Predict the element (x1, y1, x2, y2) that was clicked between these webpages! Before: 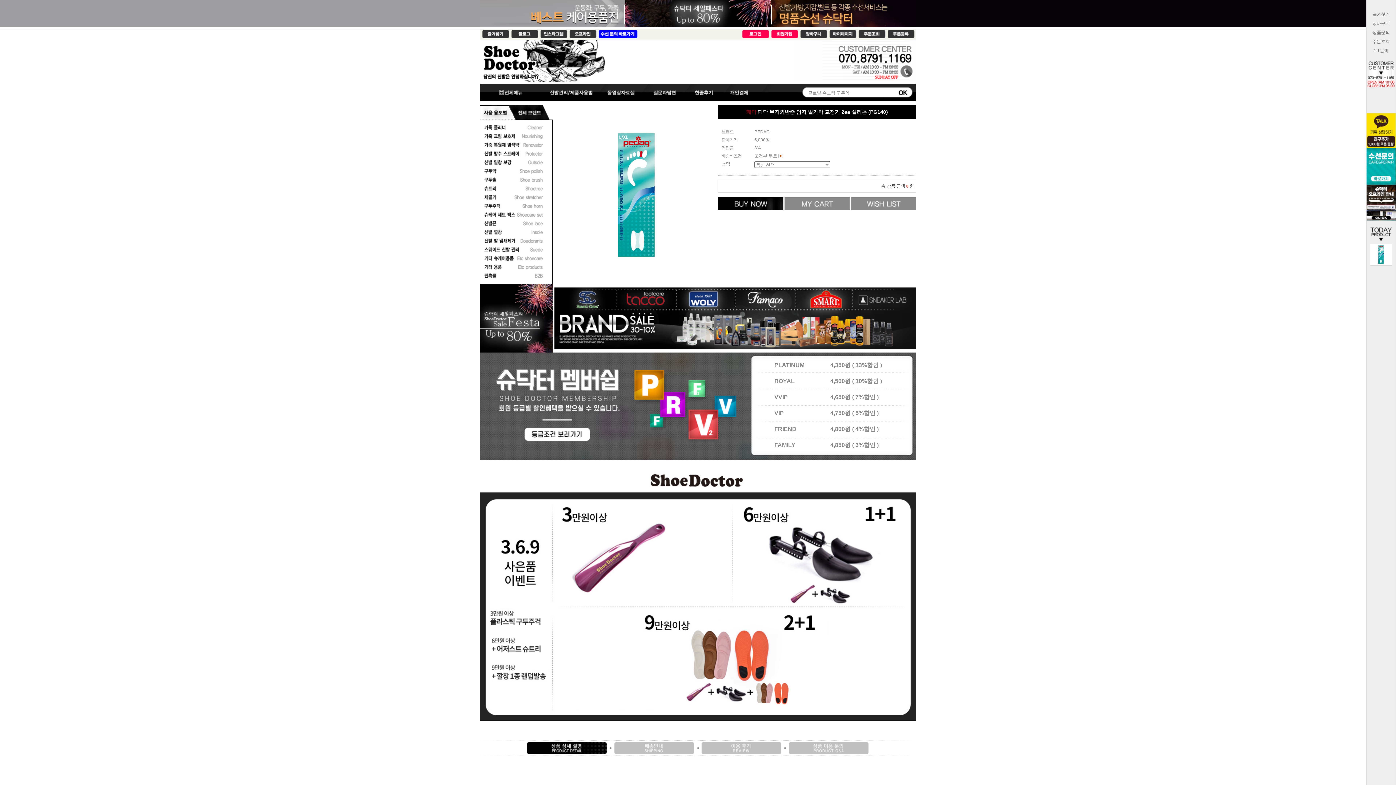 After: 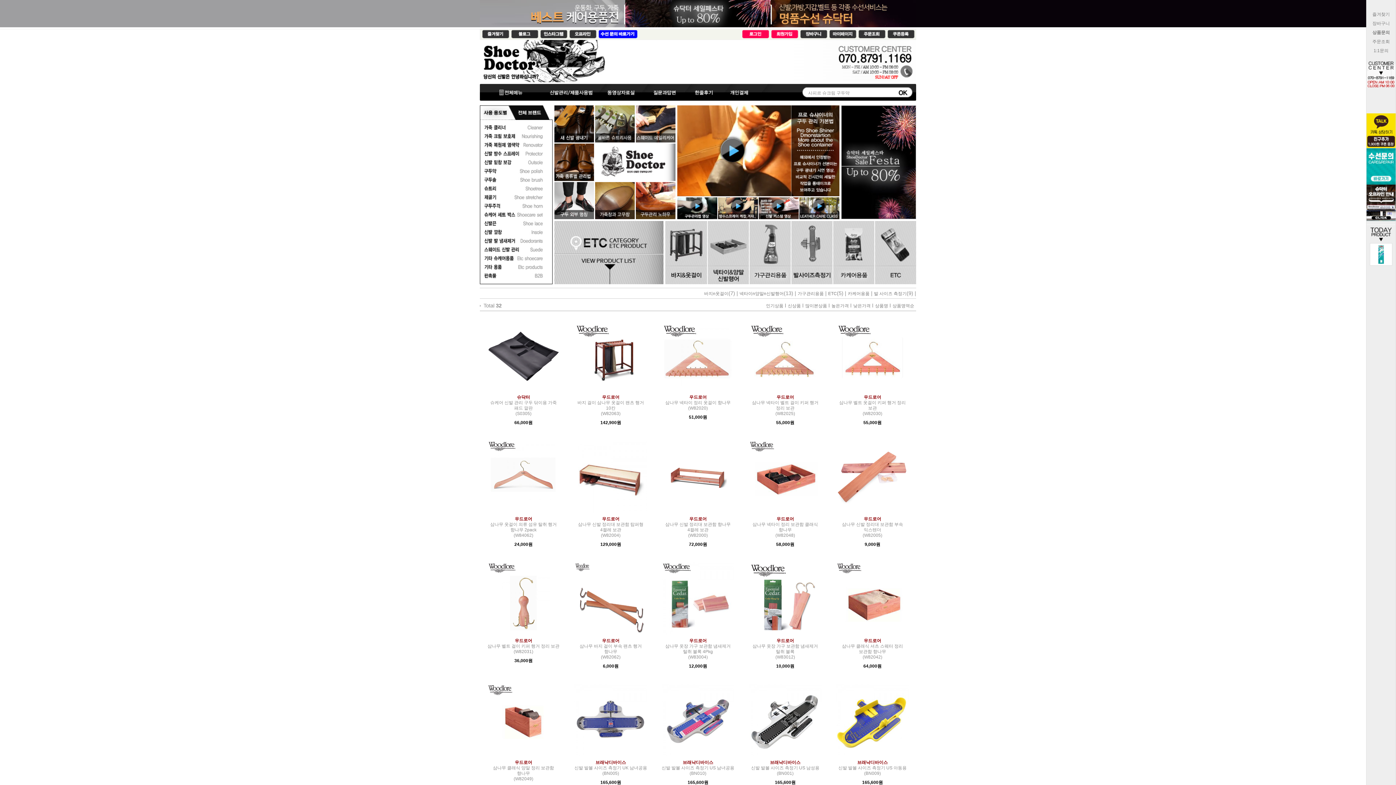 Action: bbox: (482, 264, 549, 270)